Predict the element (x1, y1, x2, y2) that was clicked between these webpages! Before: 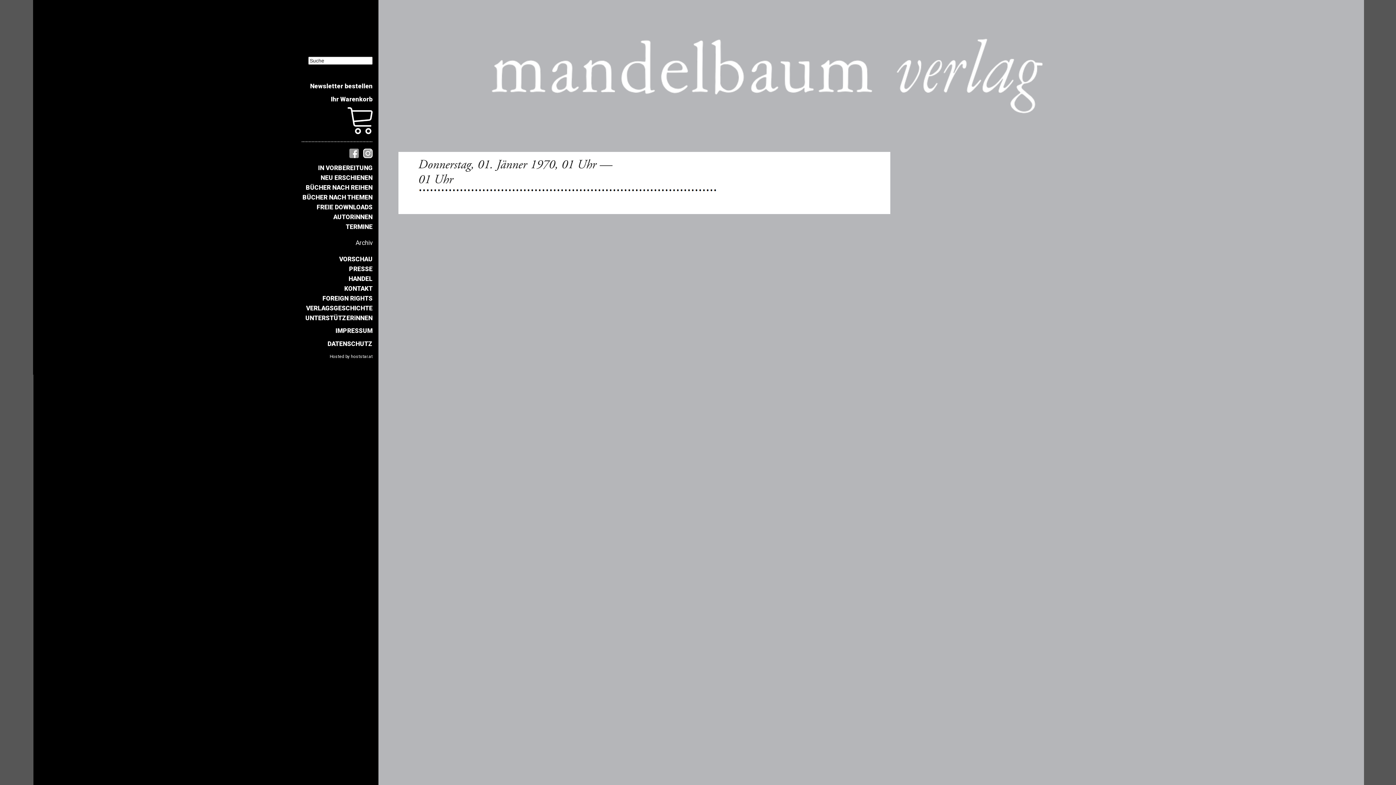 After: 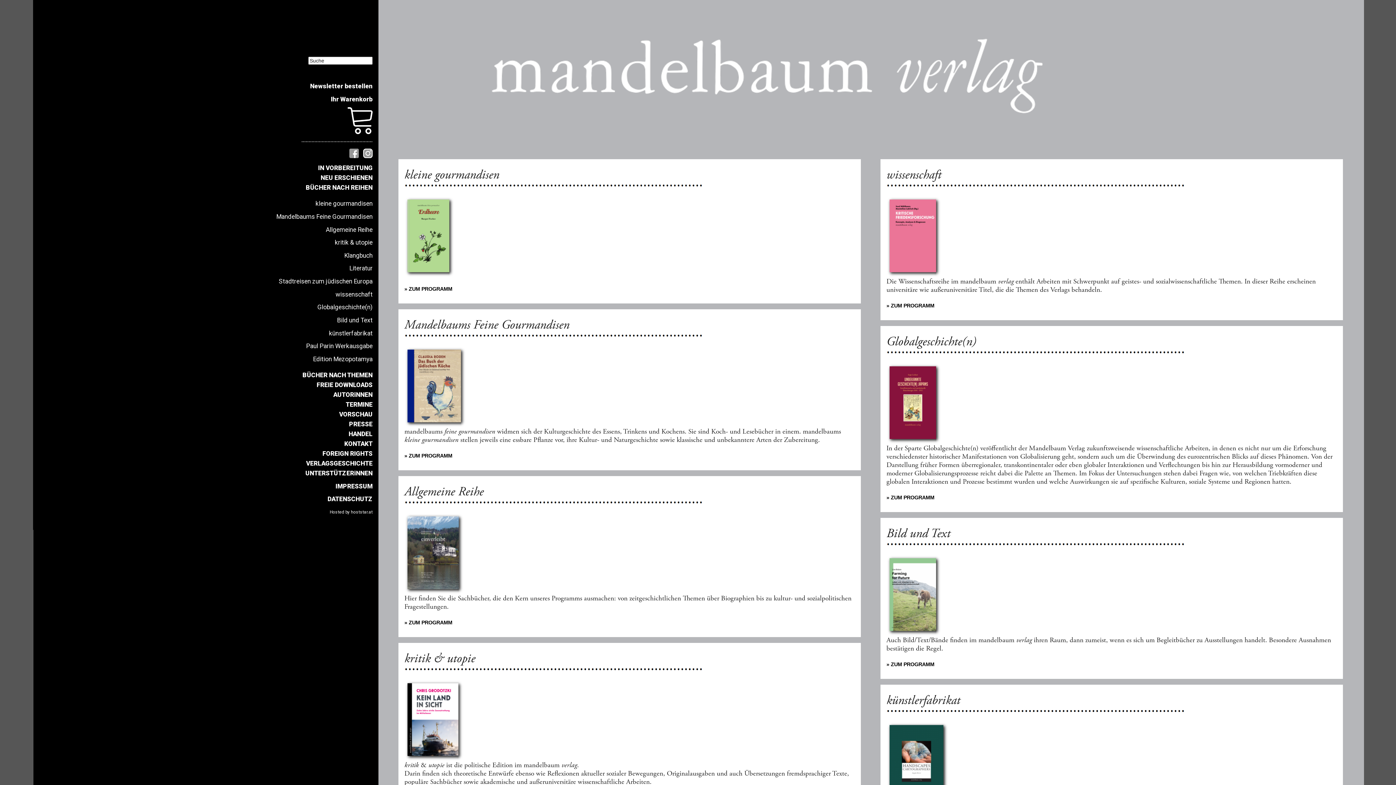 Action: bbox: (305, 184, 372, 191) label: BÜCHER NACH REIHEN